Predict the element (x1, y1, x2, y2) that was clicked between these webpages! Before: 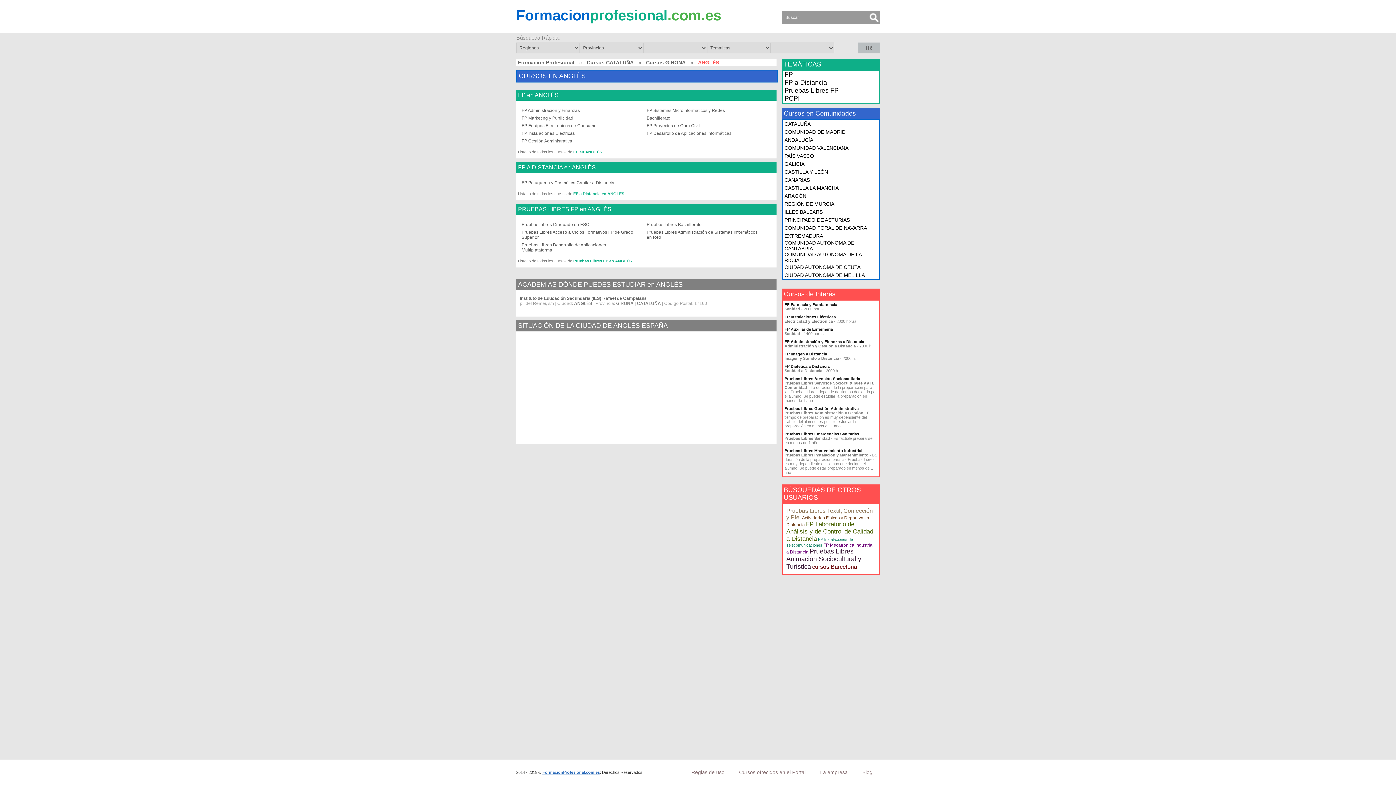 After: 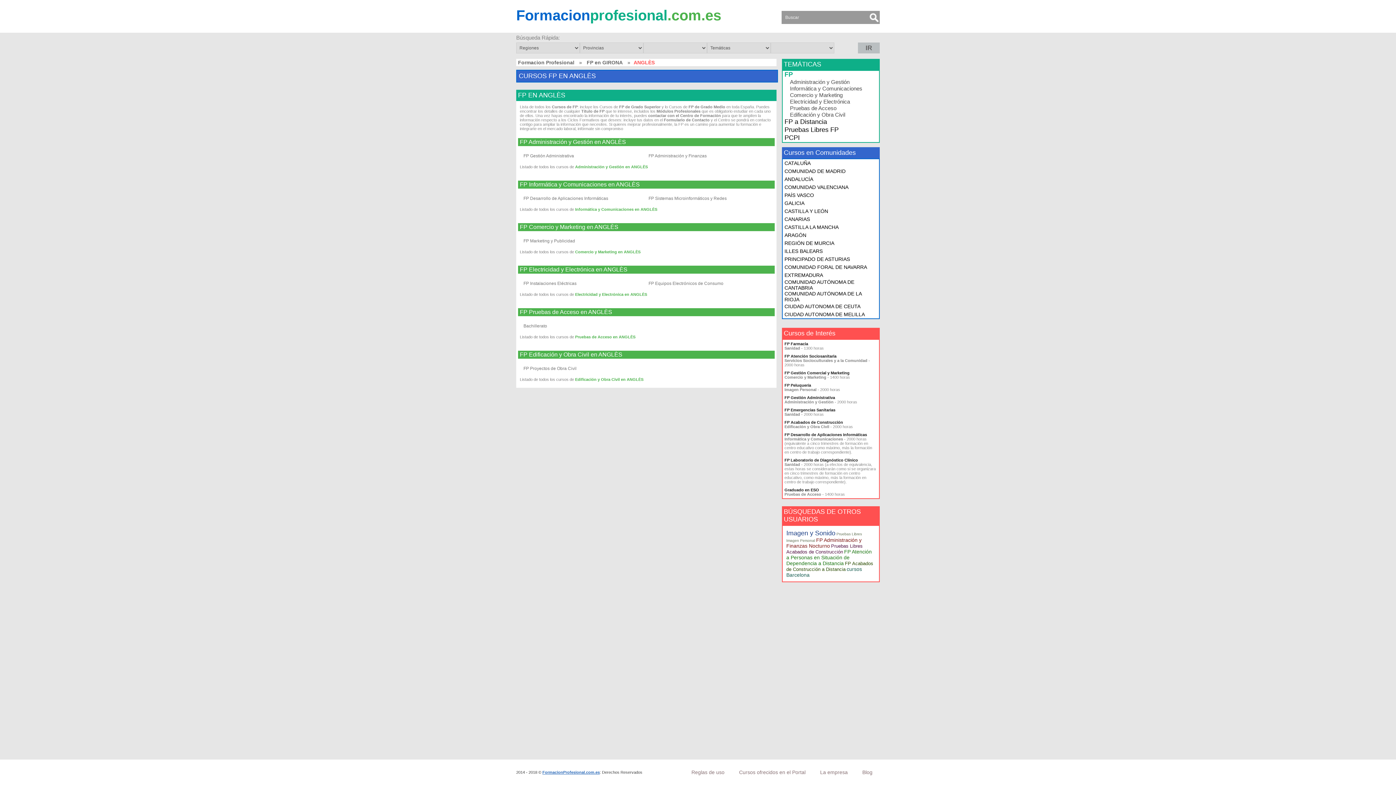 Action: label: FP bbox: (784, 70, 877, 78)